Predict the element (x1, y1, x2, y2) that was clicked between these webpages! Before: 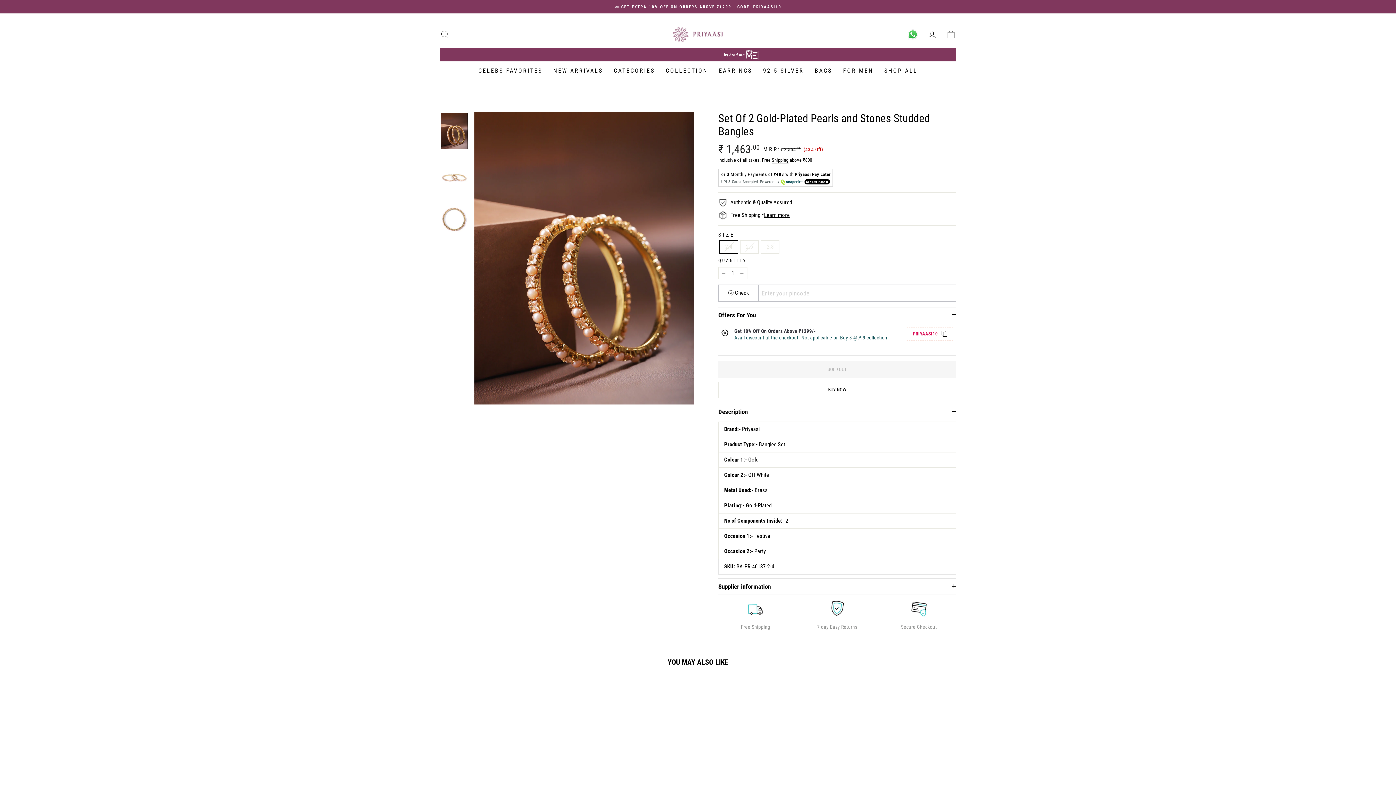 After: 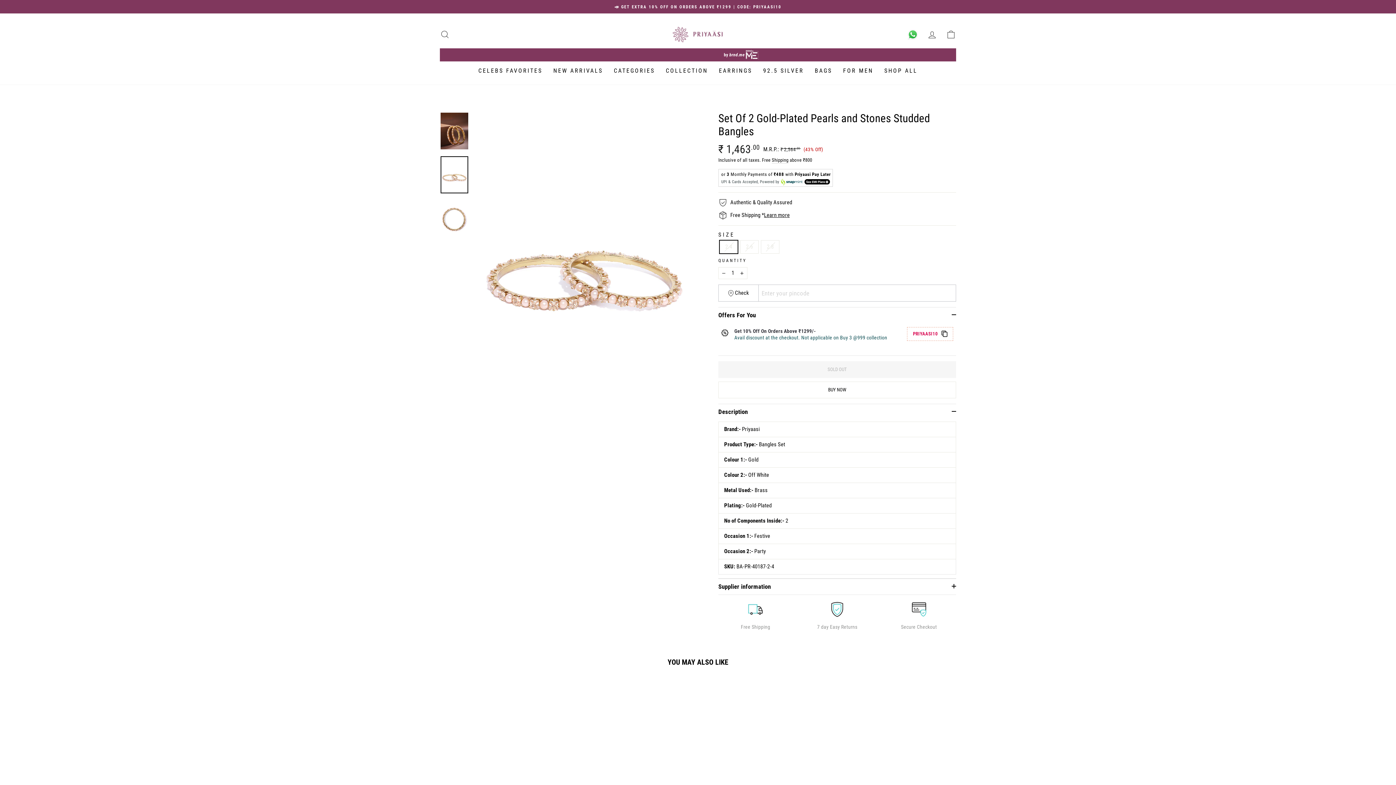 Action: bbox: (440, 156, 468, 193)